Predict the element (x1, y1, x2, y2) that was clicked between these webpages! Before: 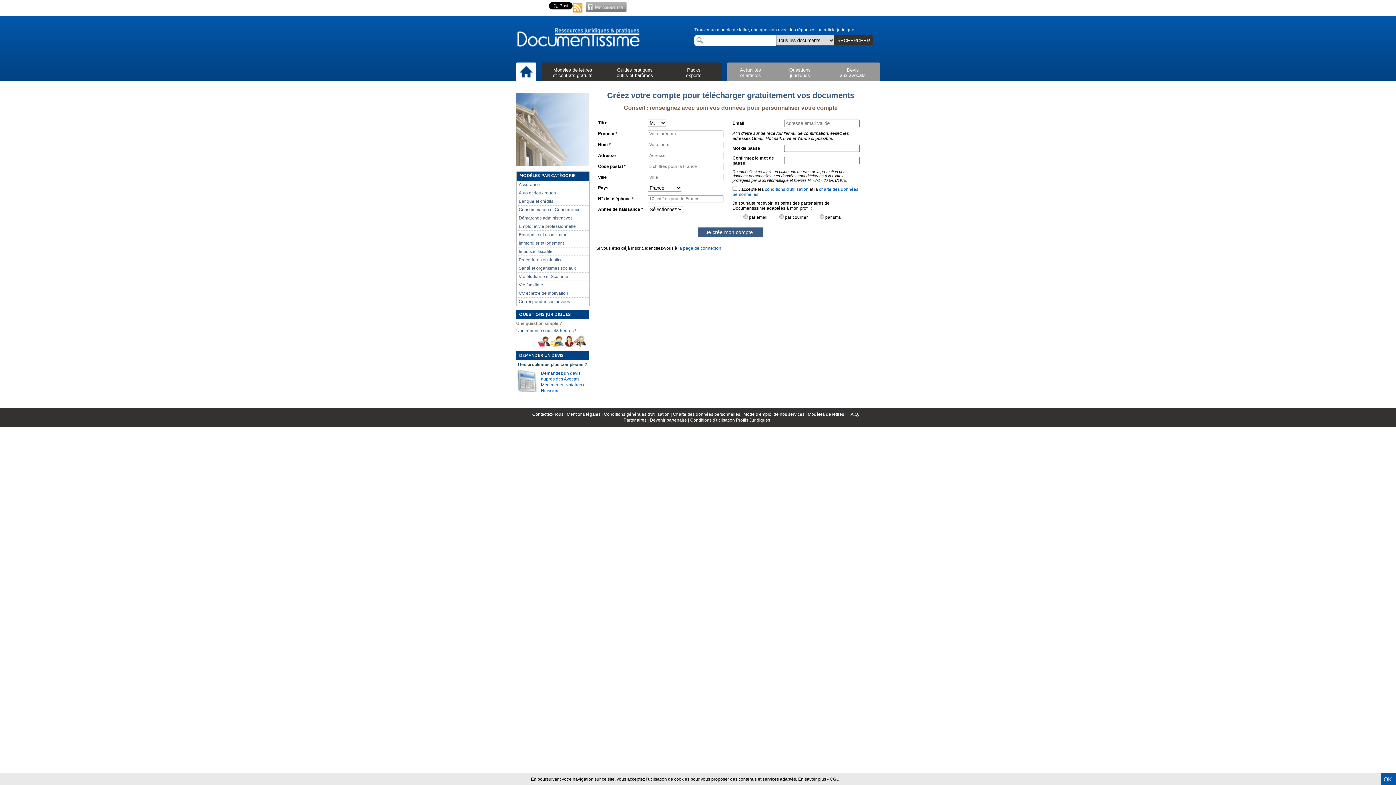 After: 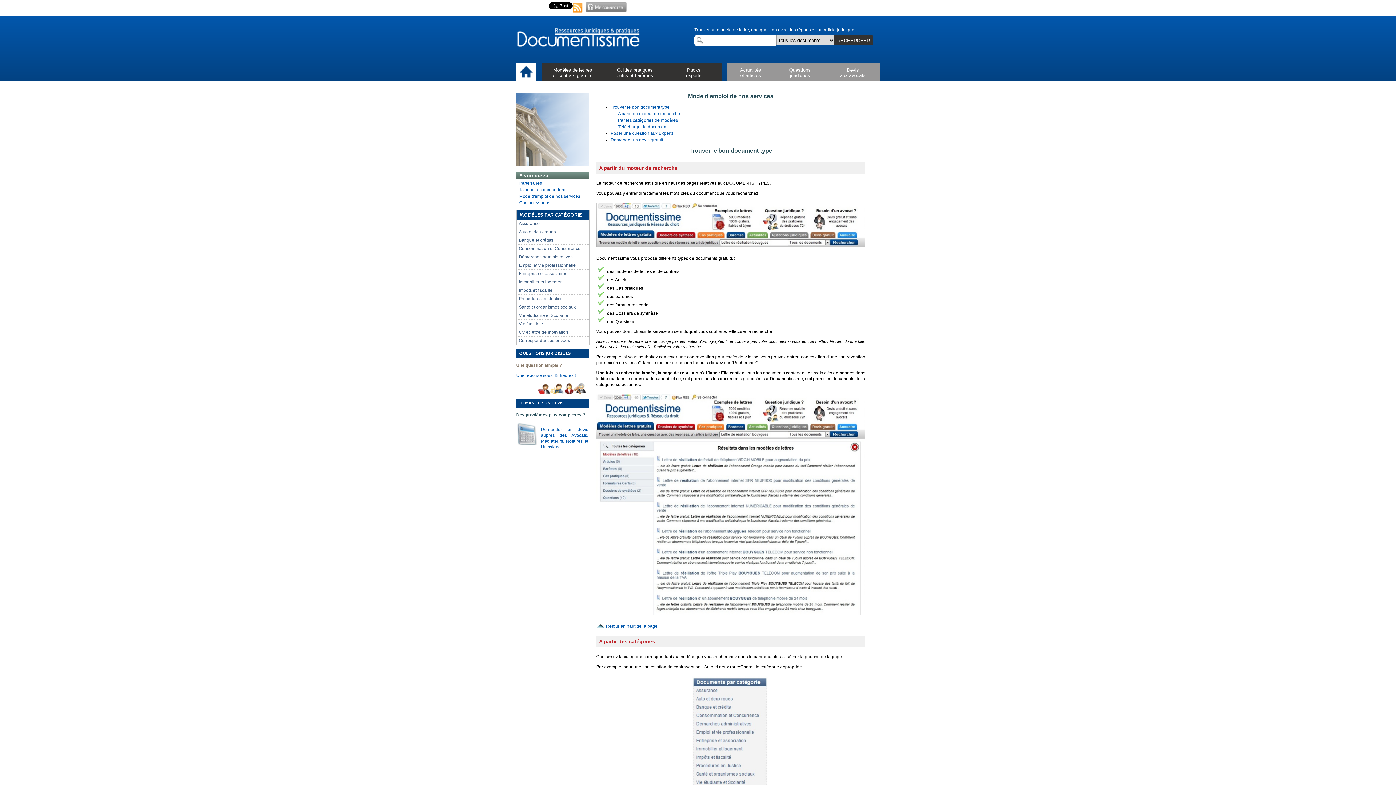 Action: label: Mode d'emploi de nos services |  bbox: (743, 412, 808, 417)